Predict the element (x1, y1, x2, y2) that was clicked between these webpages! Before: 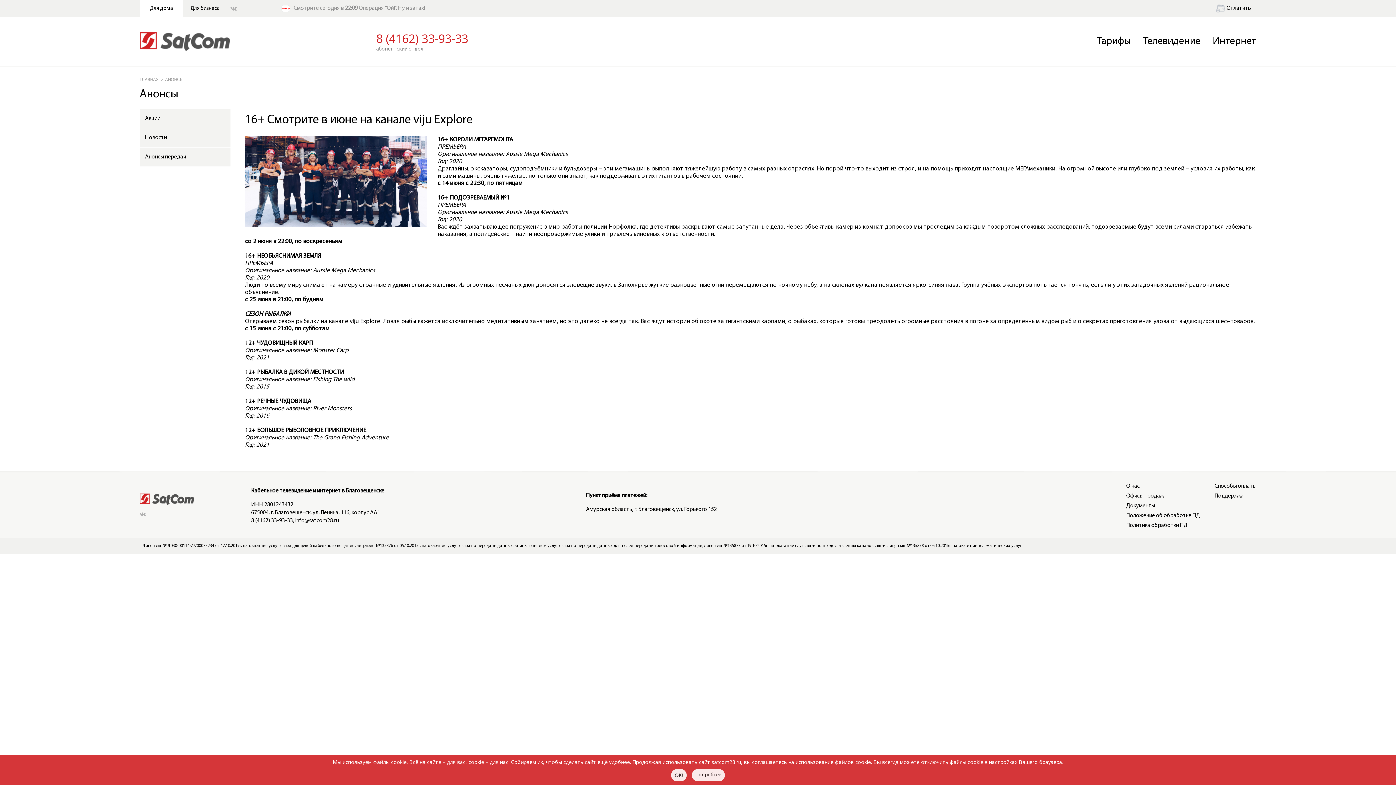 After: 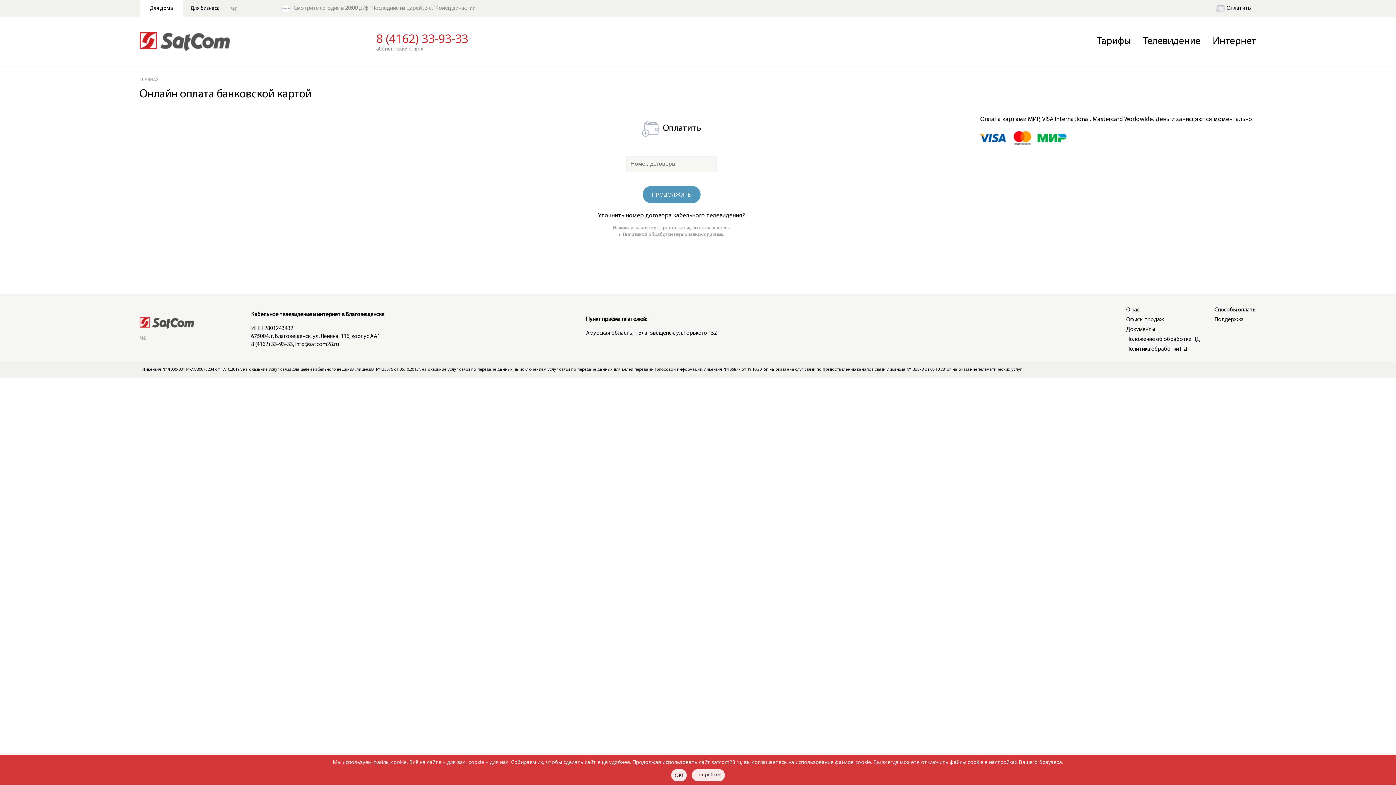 Action: bbox: (1216, 5, 1251, 11) label: Оплатить